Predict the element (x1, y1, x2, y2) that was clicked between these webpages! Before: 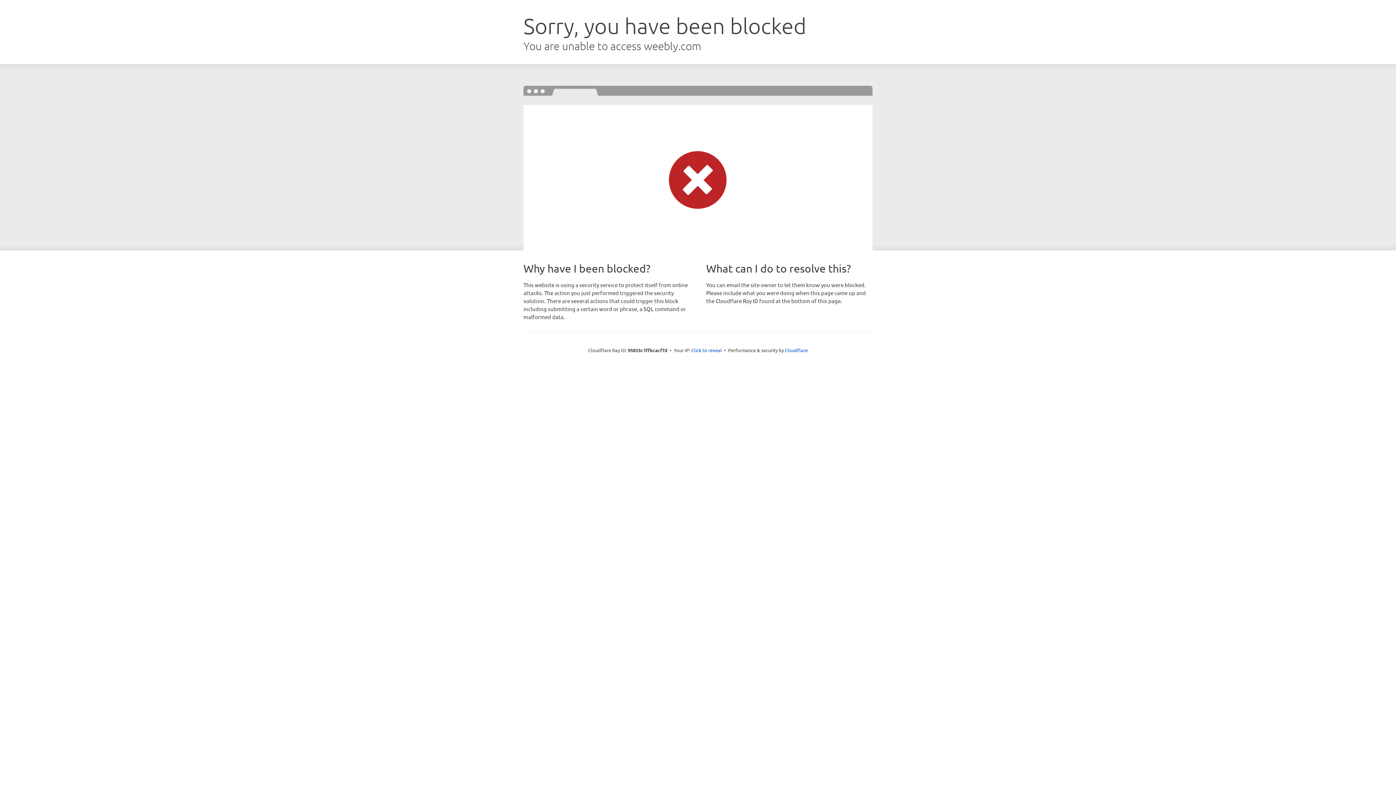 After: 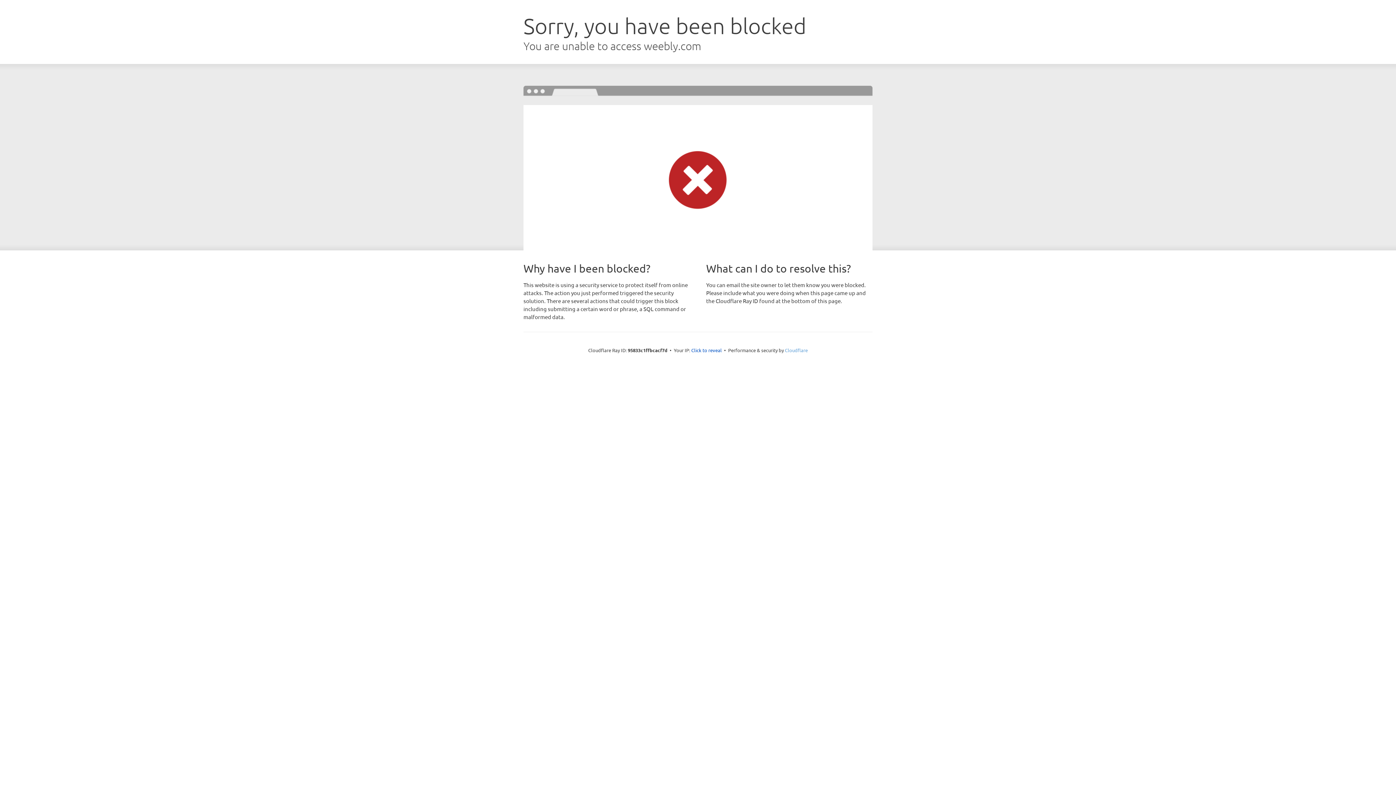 Action: bbox: (785, 347, 808, 353) label: Cloudflare